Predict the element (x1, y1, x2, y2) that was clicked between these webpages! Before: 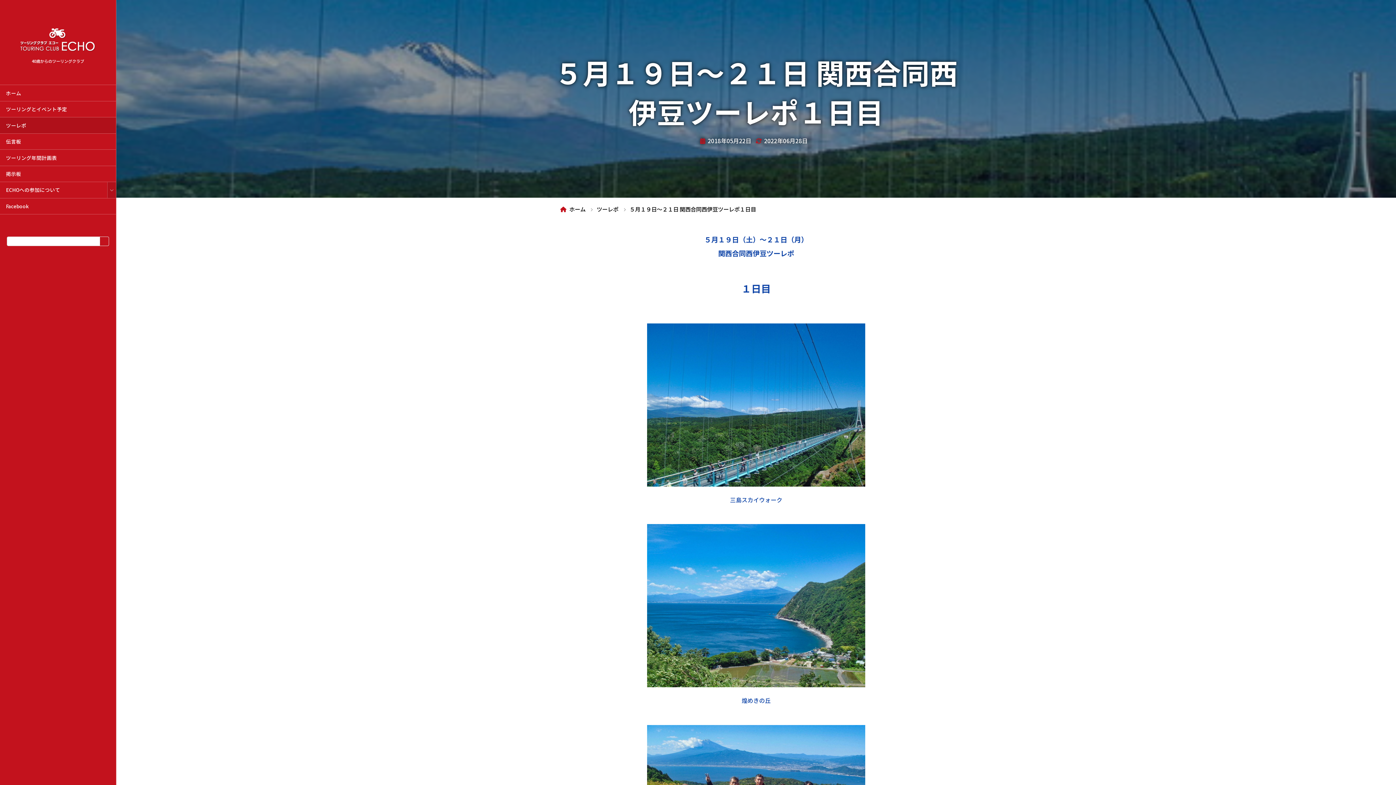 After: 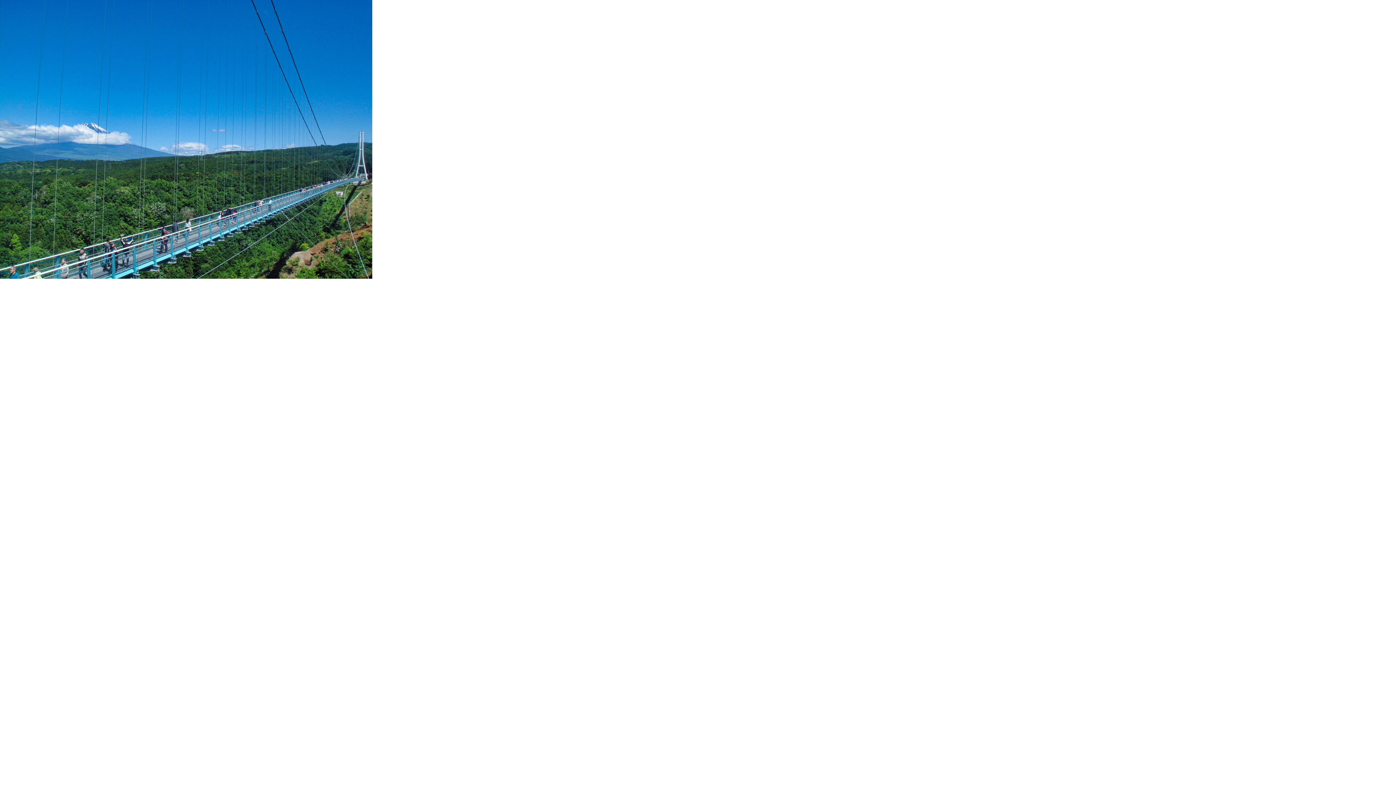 Action: bbox: (554, 323, 958, 486)